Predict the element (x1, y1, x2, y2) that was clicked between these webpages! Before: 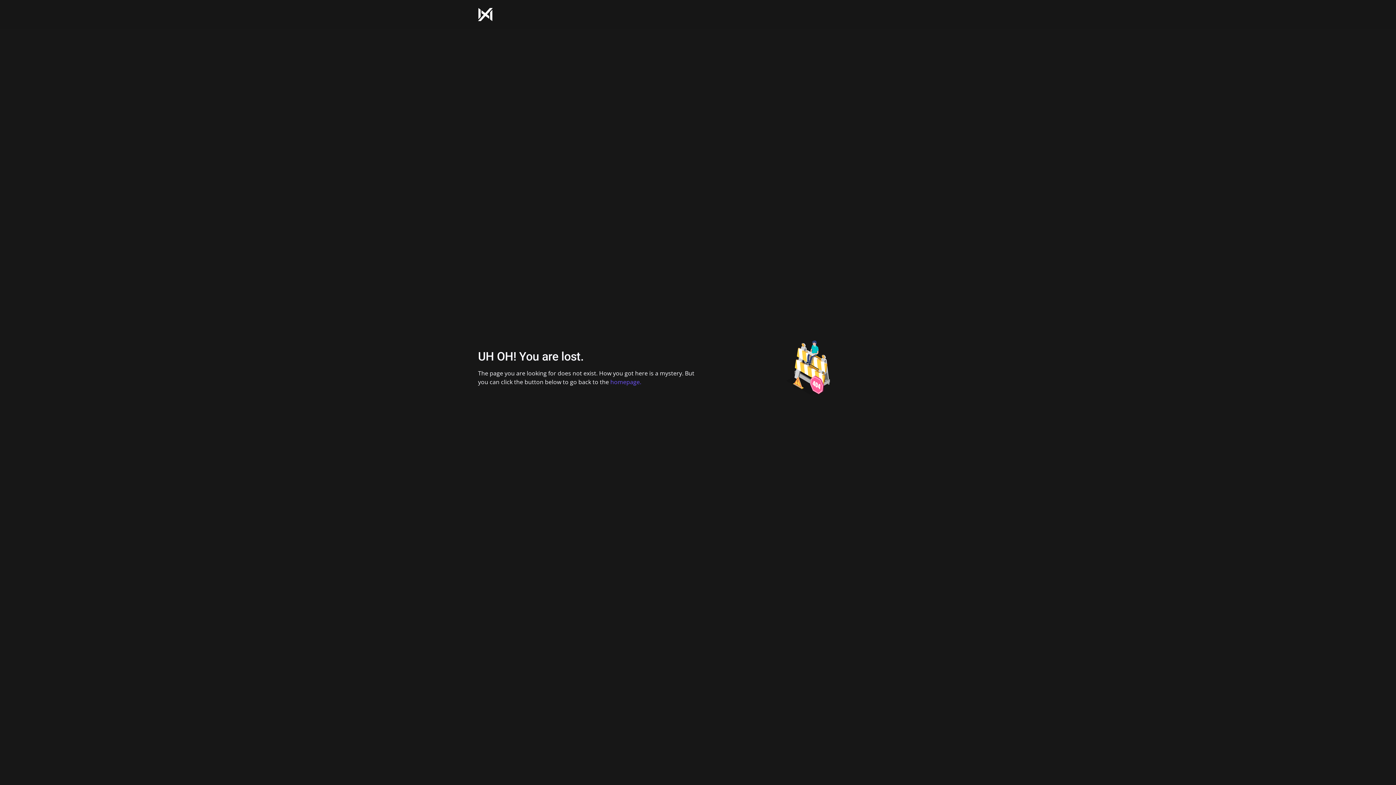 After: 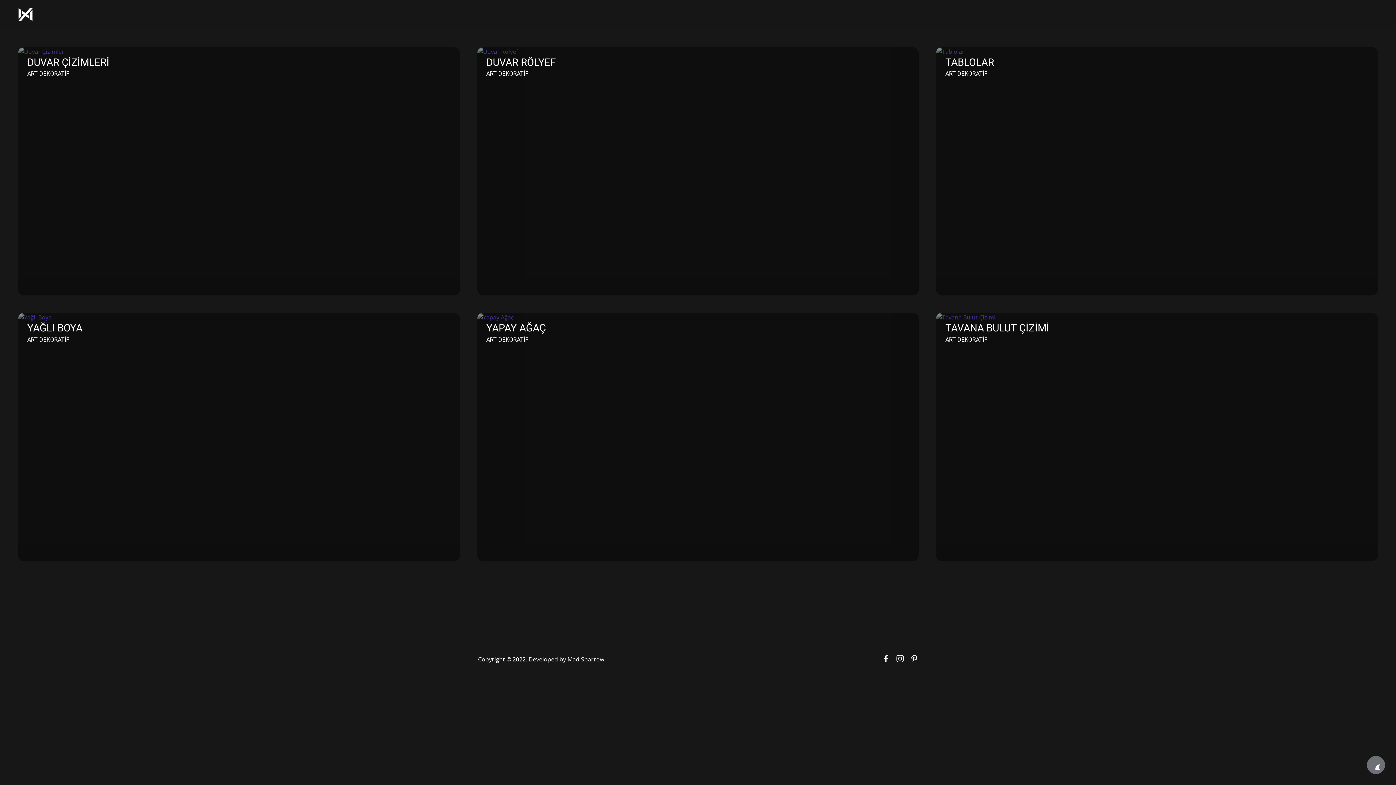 Action: bbox: (478, 9, 492, 17)